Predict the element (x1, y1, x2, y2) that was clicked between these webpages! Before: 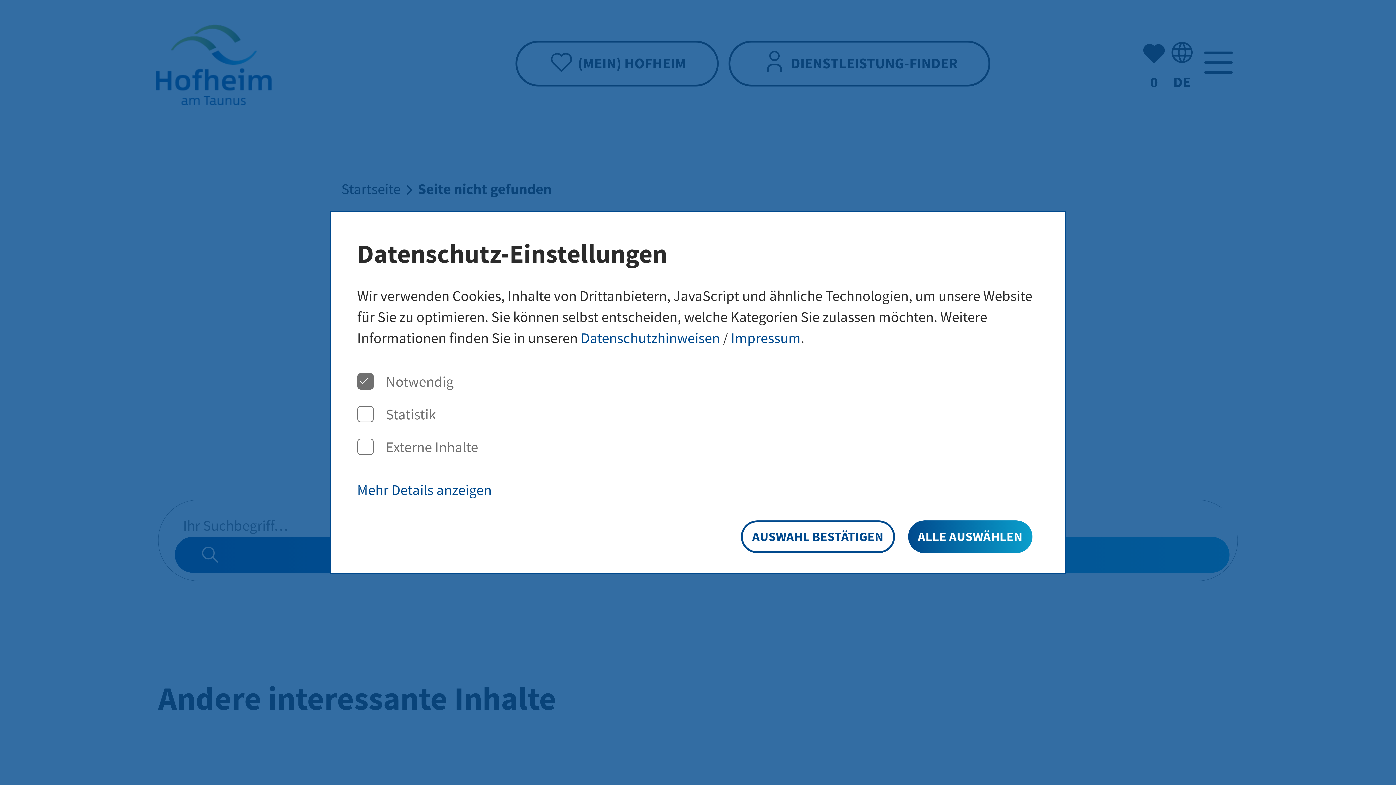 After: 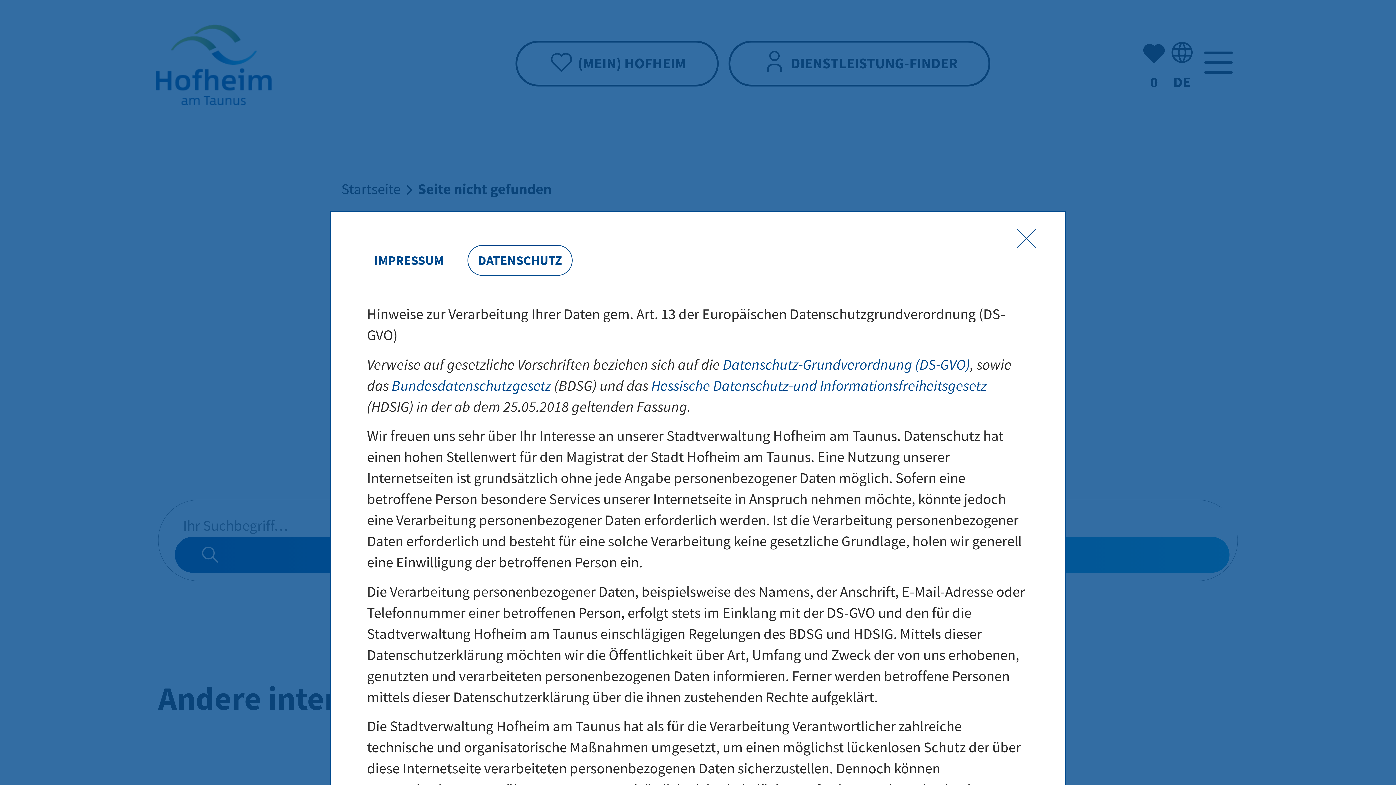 Action: bbox: (580, 327, 720, 348) label: Datenschutzhinweisen